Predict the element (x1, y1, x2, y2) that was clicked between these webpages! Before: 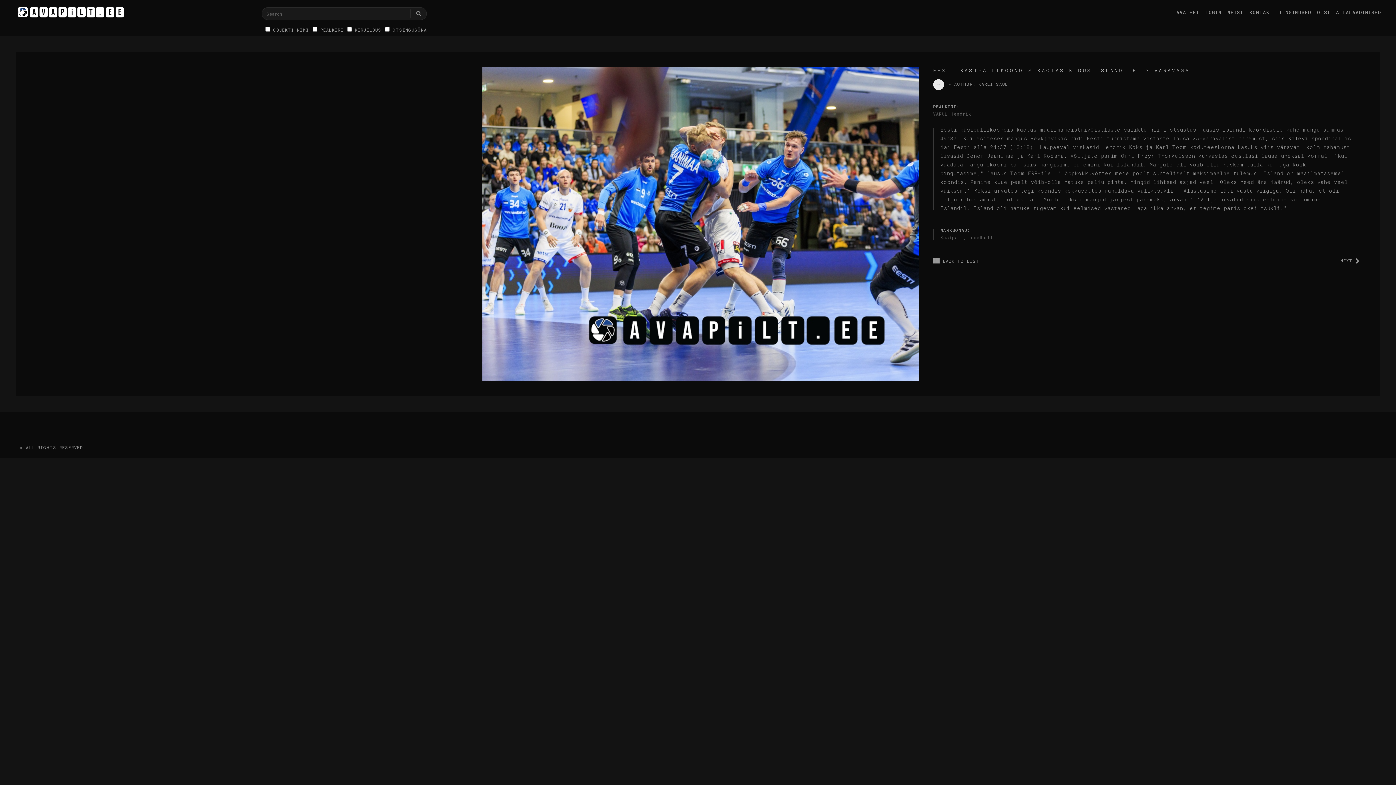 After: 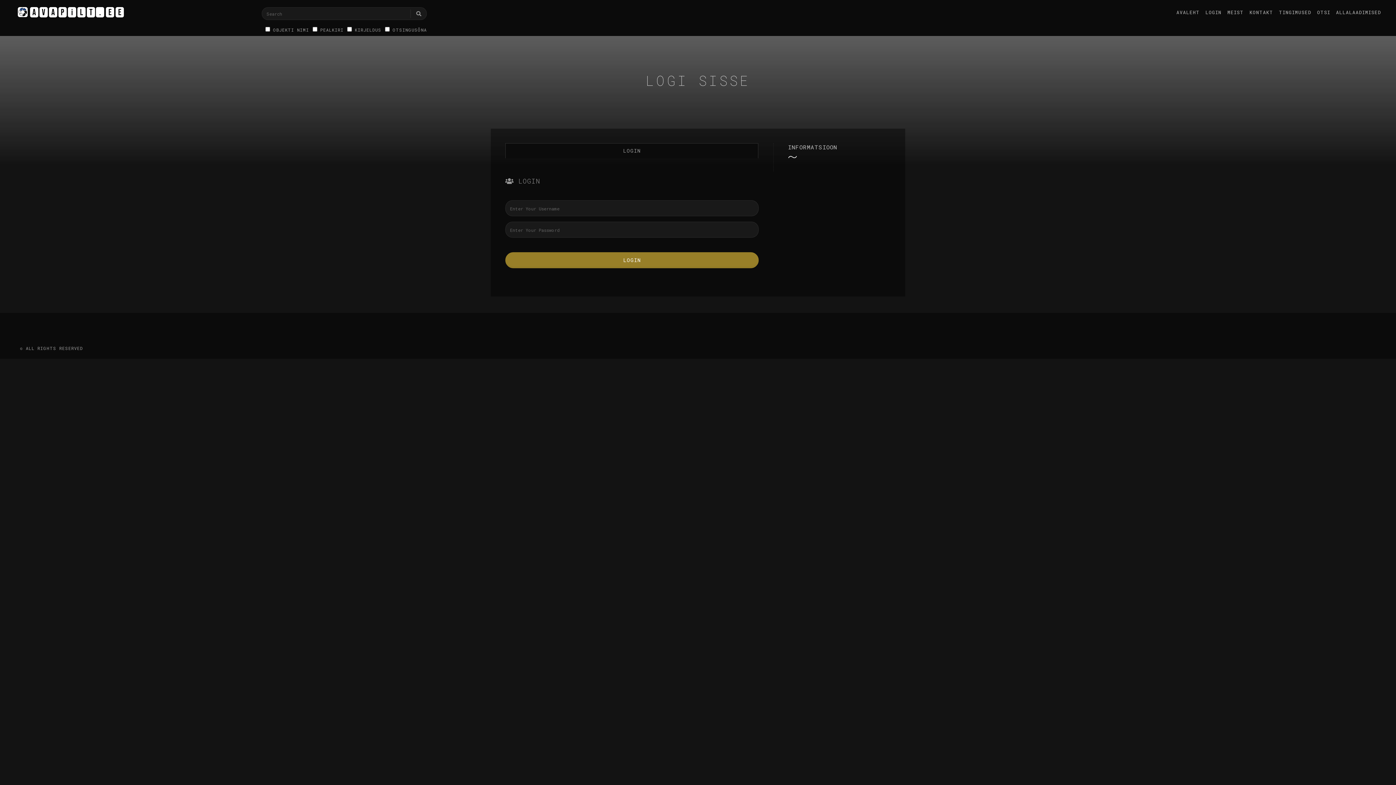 Action: label: LOGIN bbox: (1205, 0, 1220, 16)